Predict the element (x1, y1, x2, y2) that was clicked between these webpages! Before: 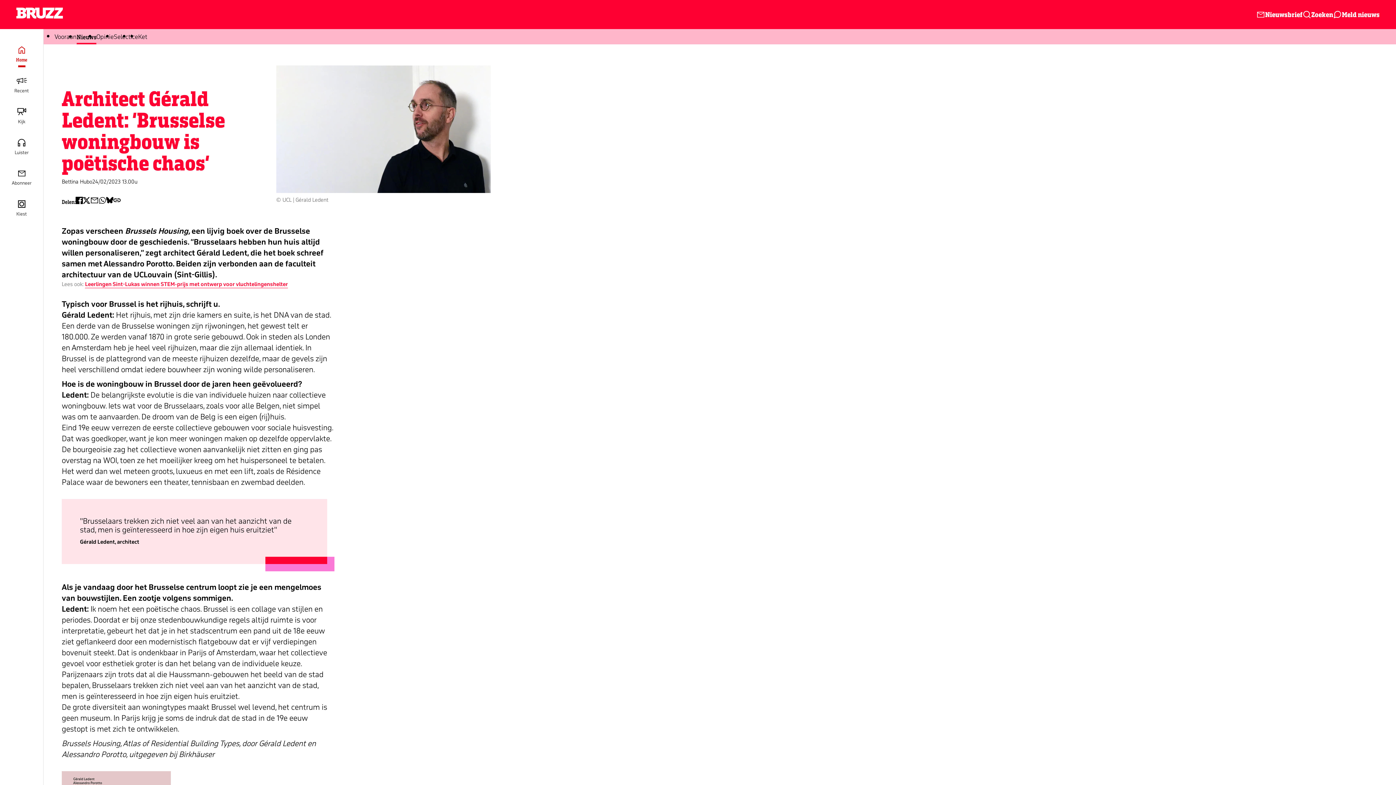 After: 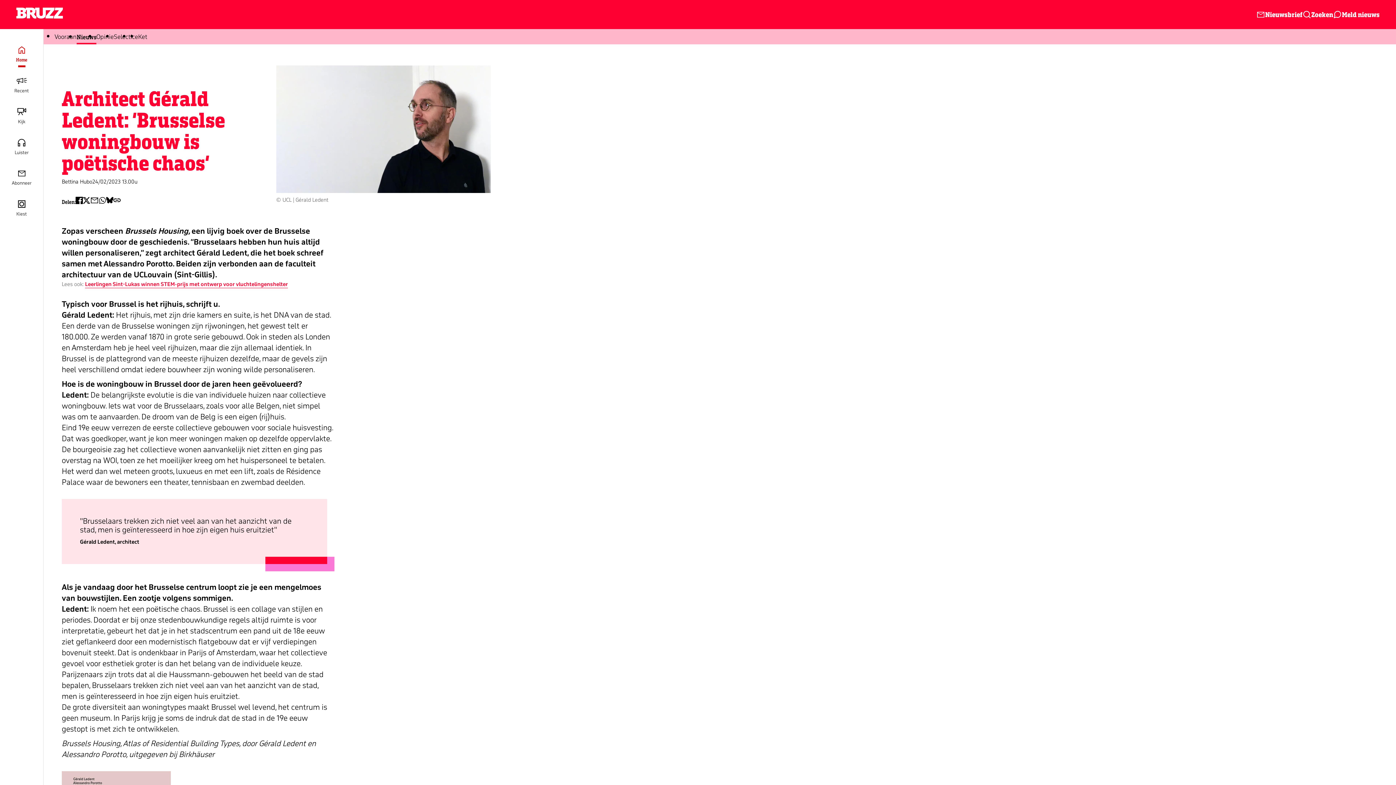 Action: label: Find BRUZZ on mail bbox: (90, 197, 98, 208)